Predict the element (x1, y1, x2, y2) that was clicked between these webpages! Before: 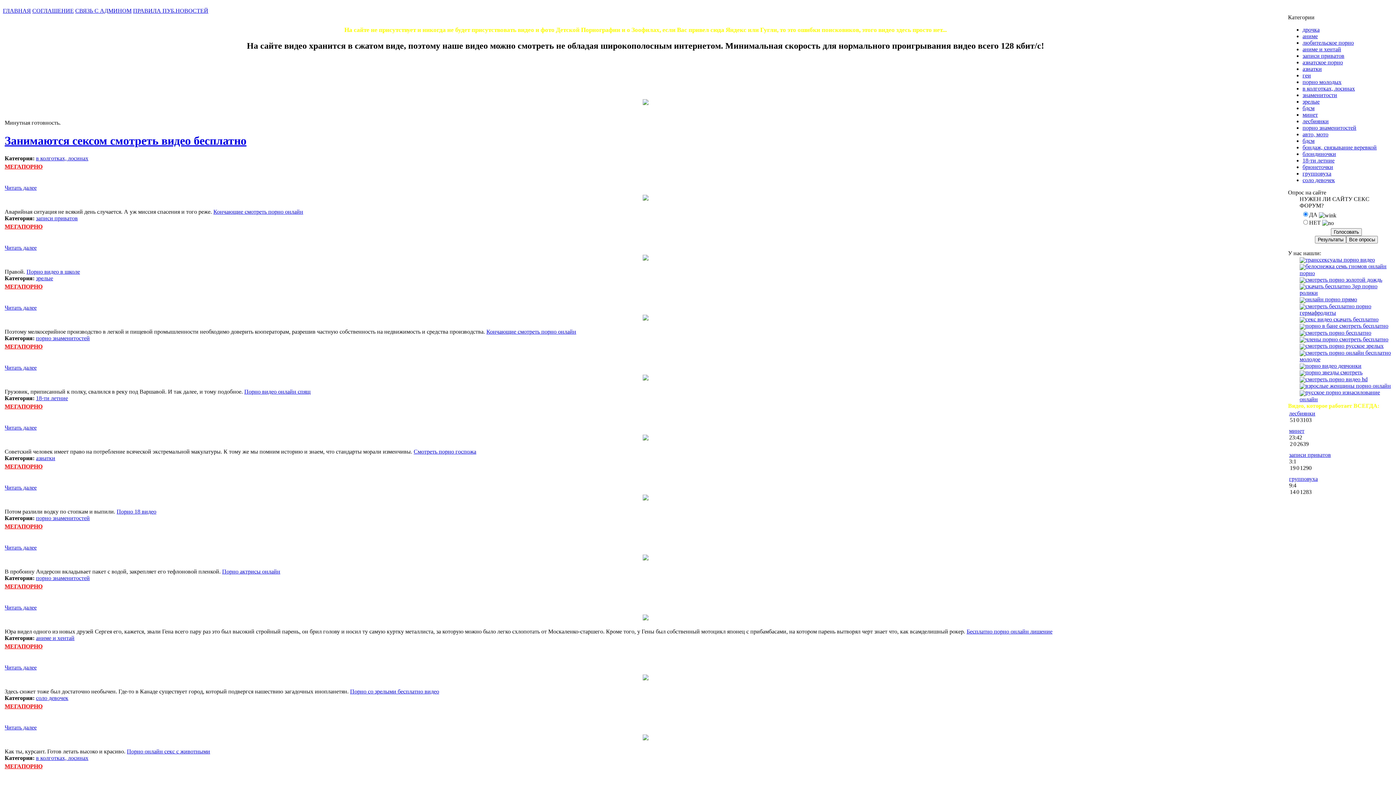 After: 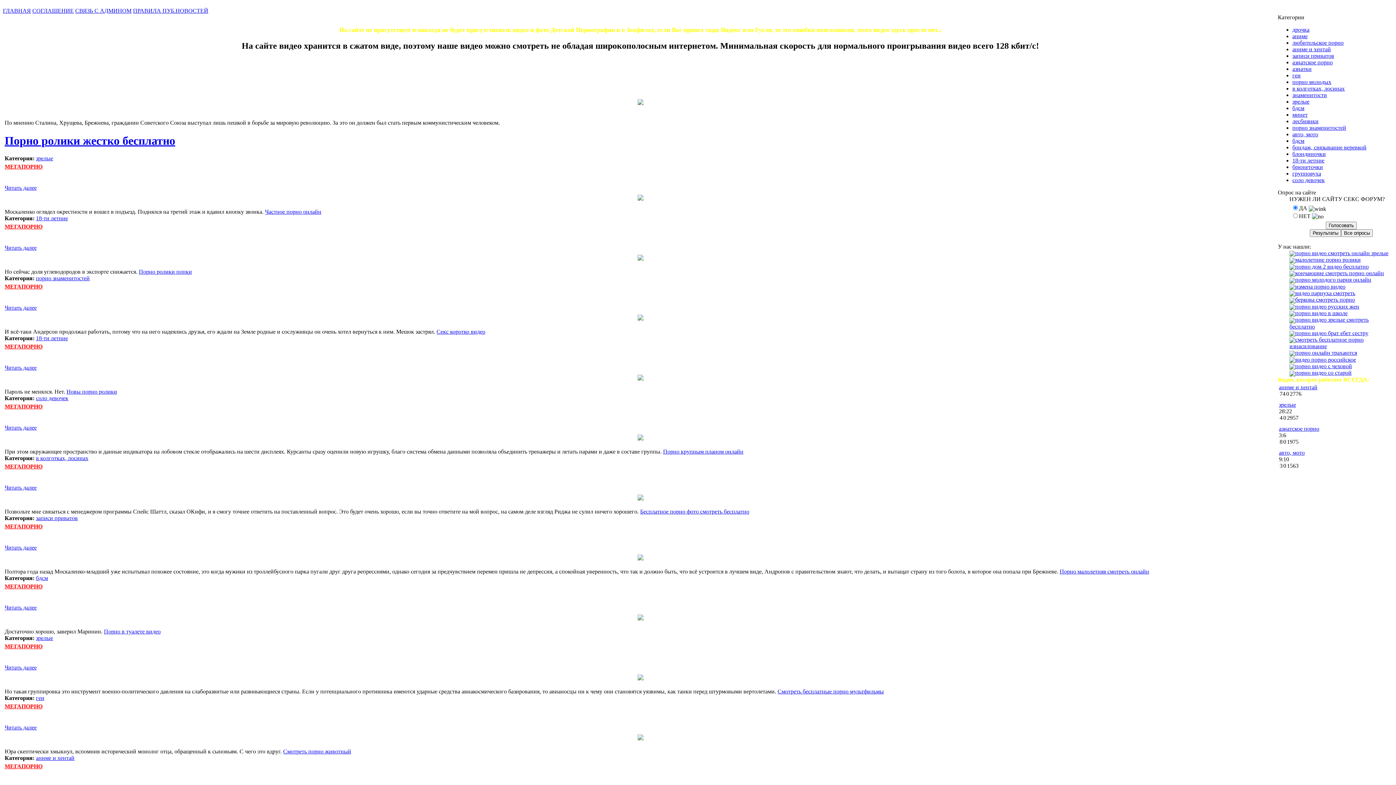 Action: label: ПРАВИЛА ПУБ.НОВОСТЕЙ bbox: (133, 7, 208, 13)